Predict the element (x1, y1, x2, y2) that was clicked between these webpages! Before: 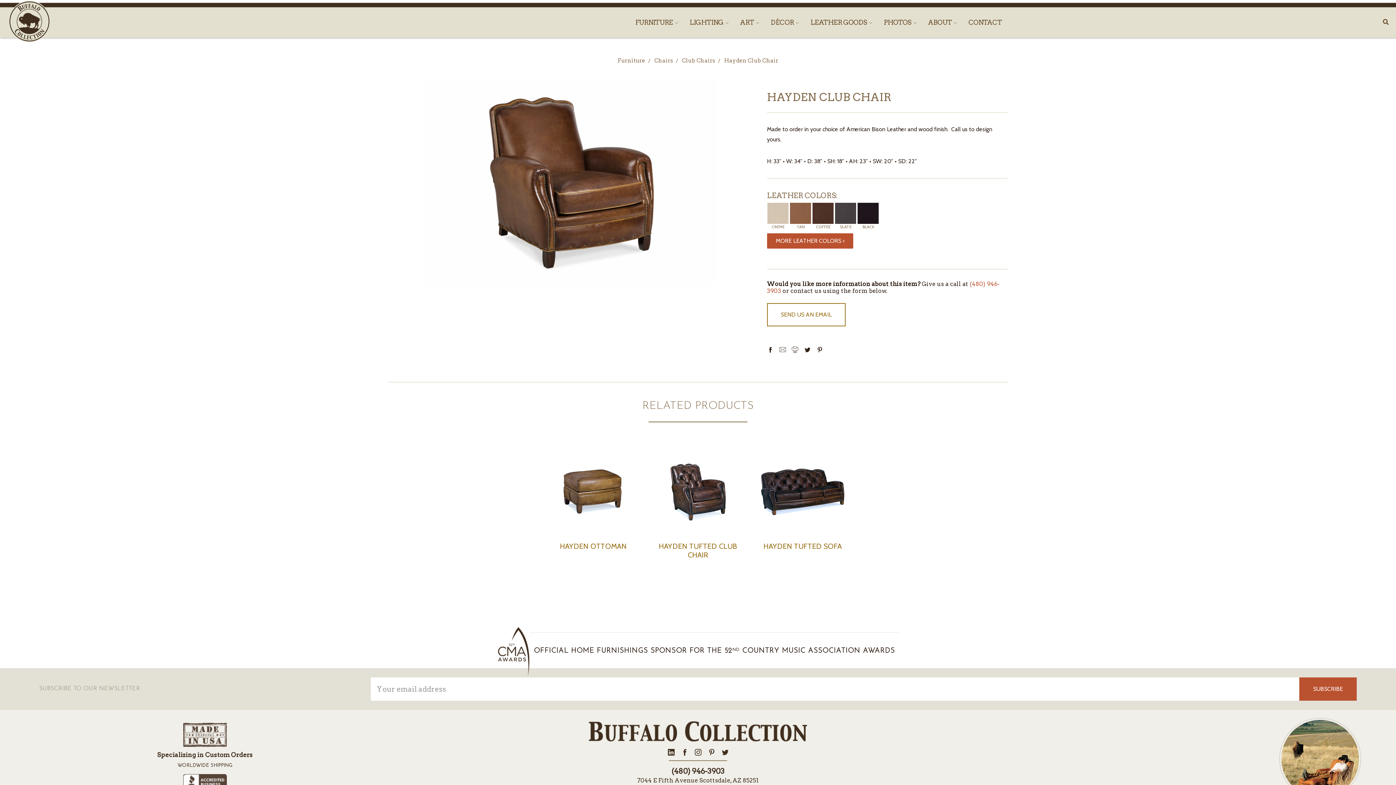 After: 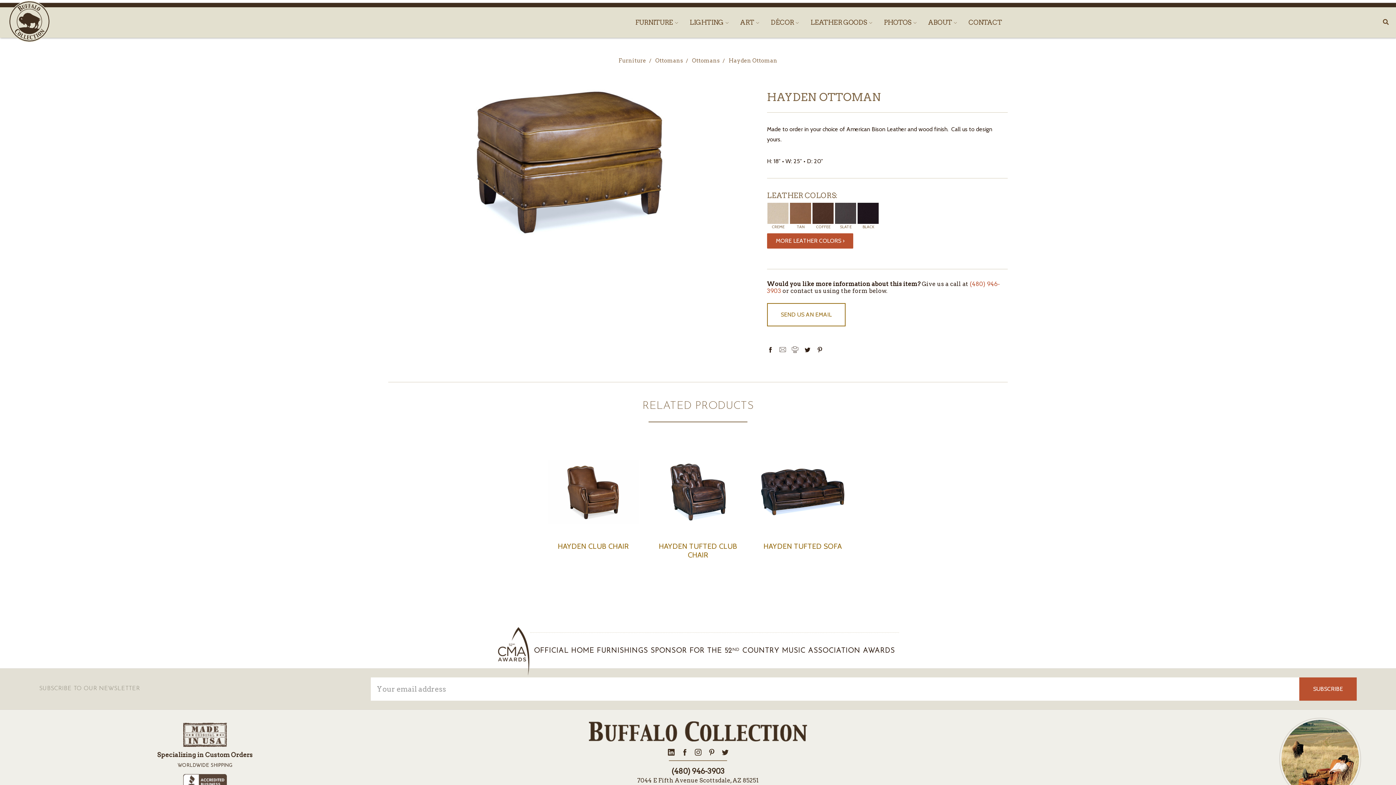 Action: bbox: (560, 542, 626, 551) label: HAYDEN OTTOMAN